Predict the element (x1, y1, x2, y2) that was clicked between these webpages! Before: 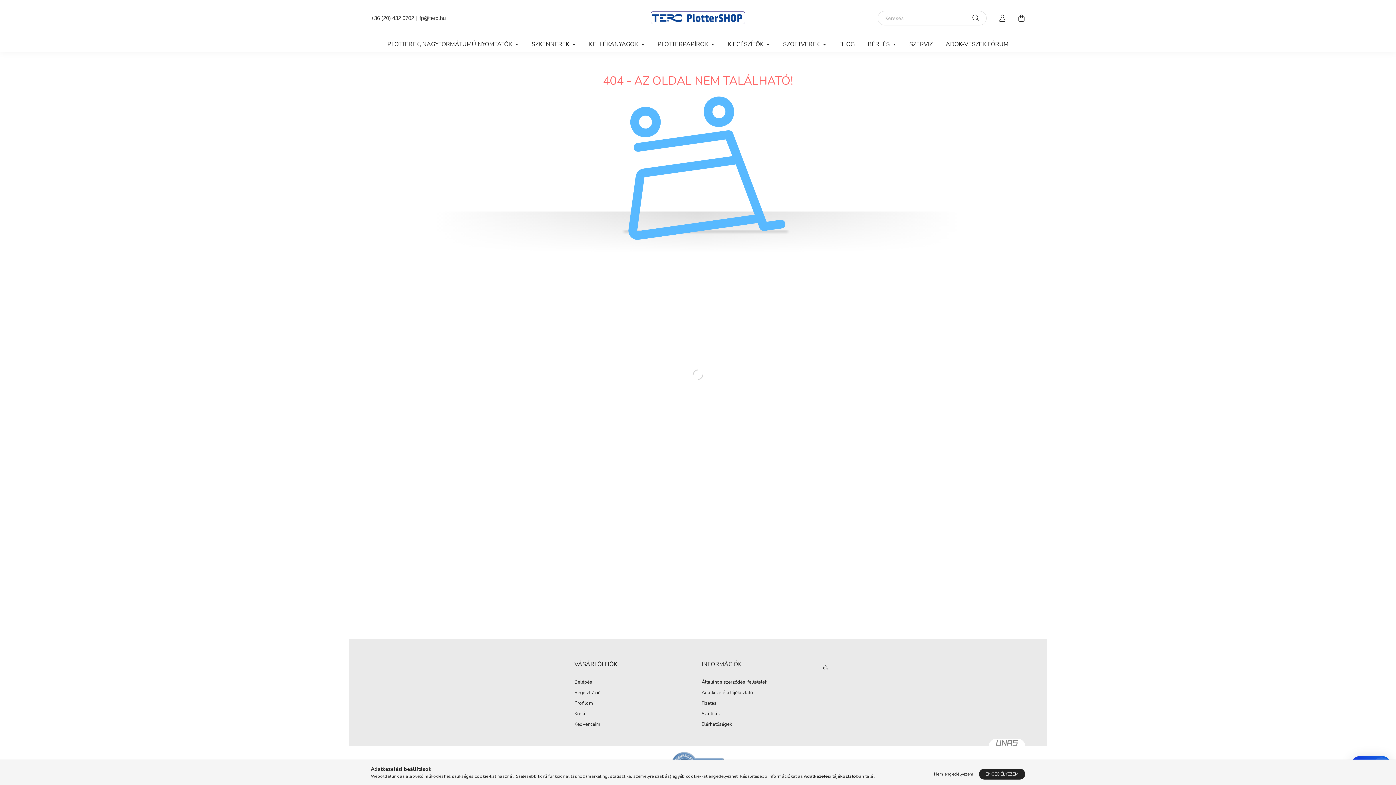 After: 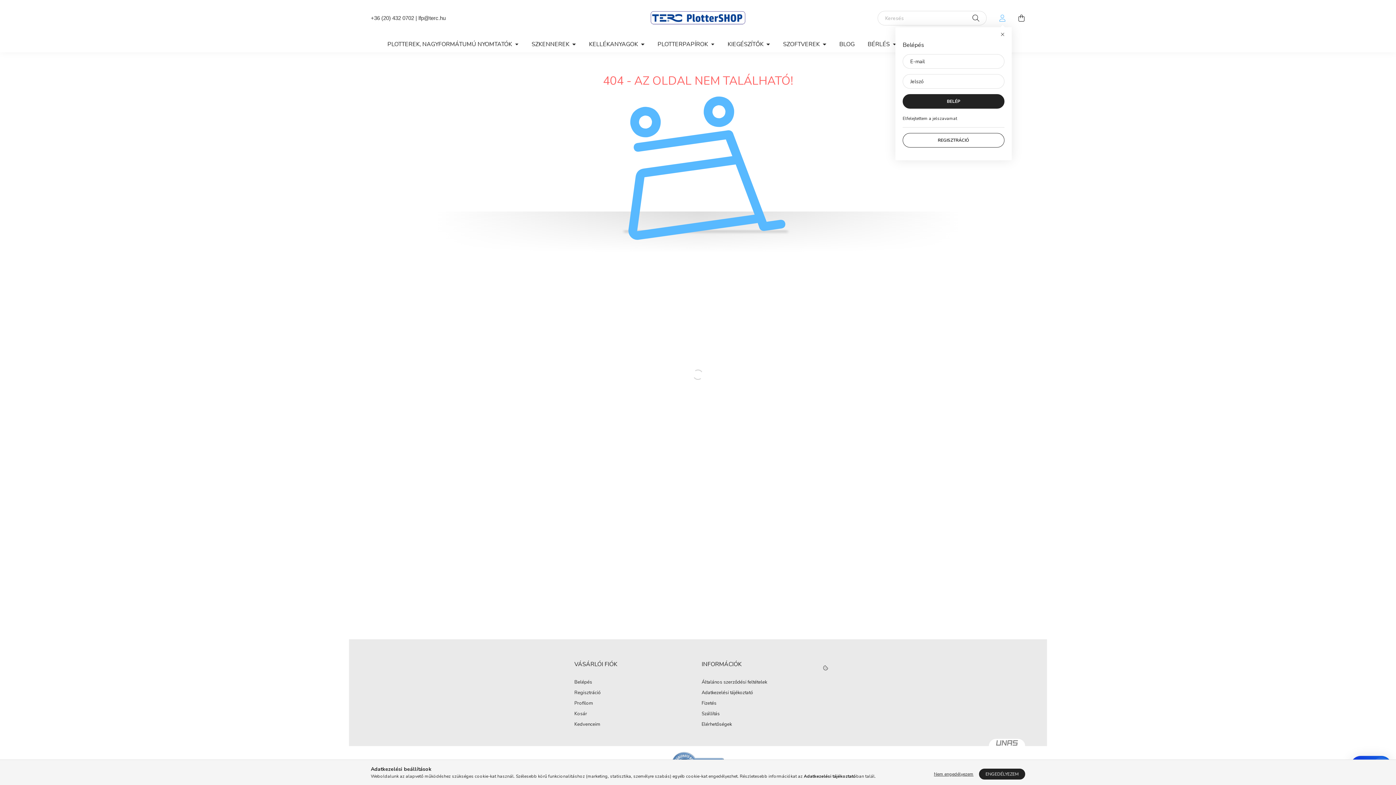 Action: label: profile button bbox: (995, 10, 1010, 25)